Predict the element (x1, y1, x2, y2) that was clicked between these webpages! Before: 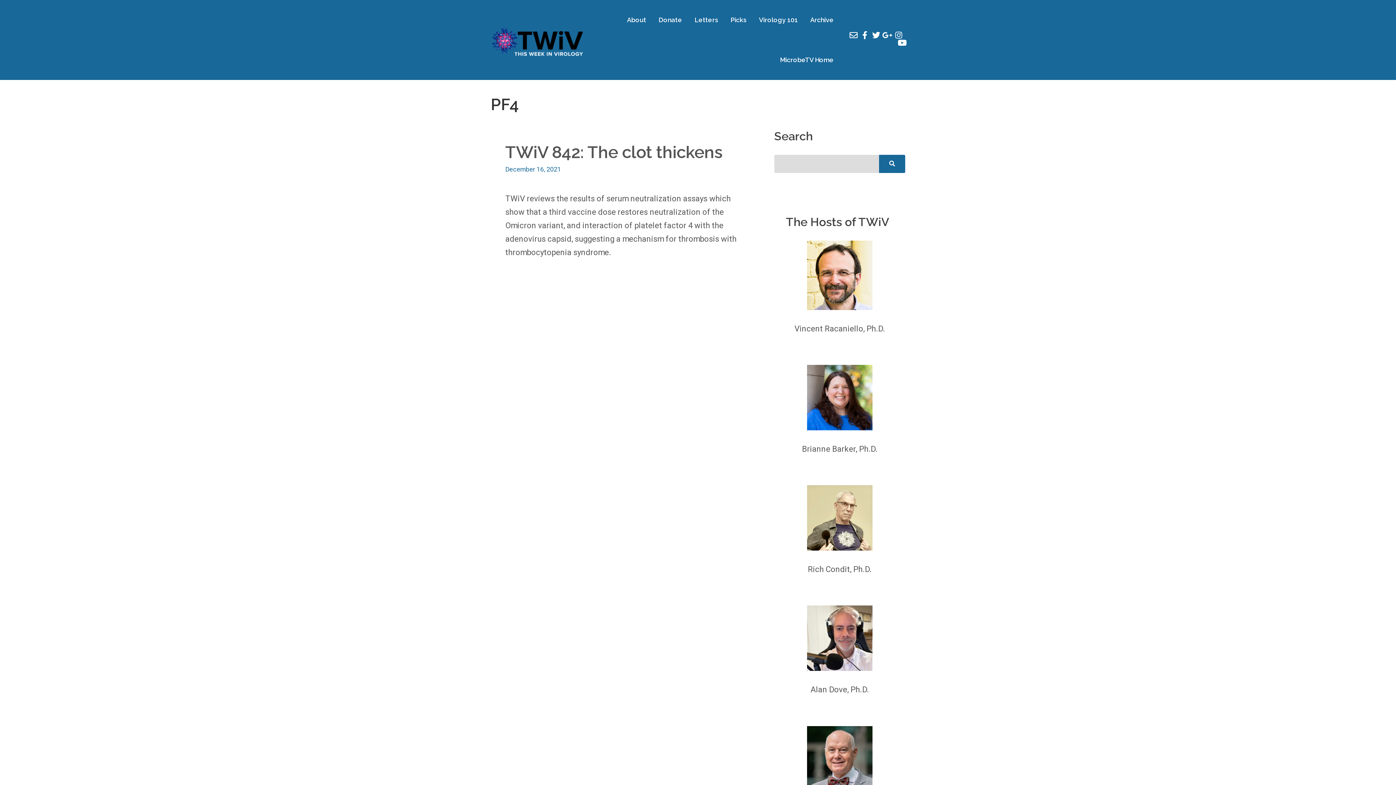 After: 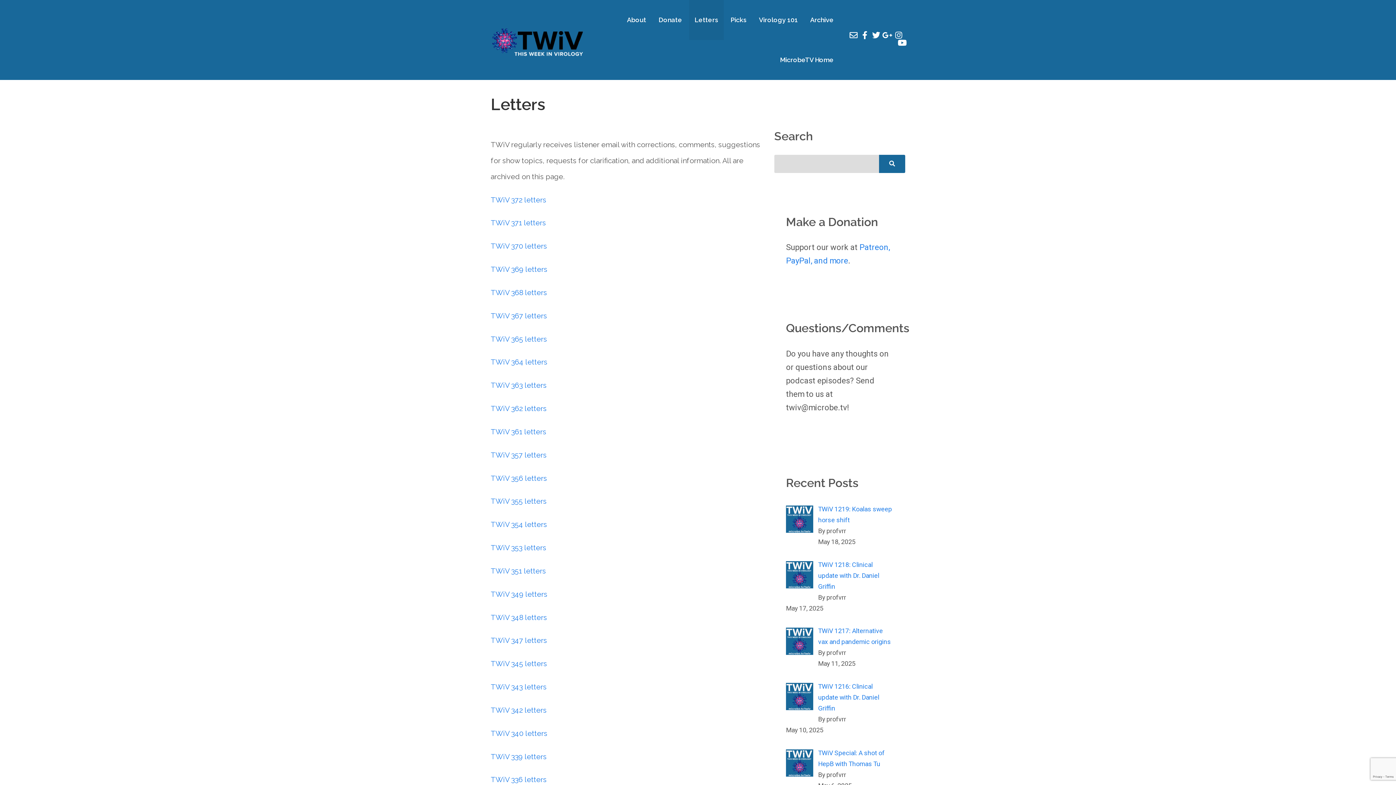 Action: label: Letters bbox: (689, 0, 723, 39)